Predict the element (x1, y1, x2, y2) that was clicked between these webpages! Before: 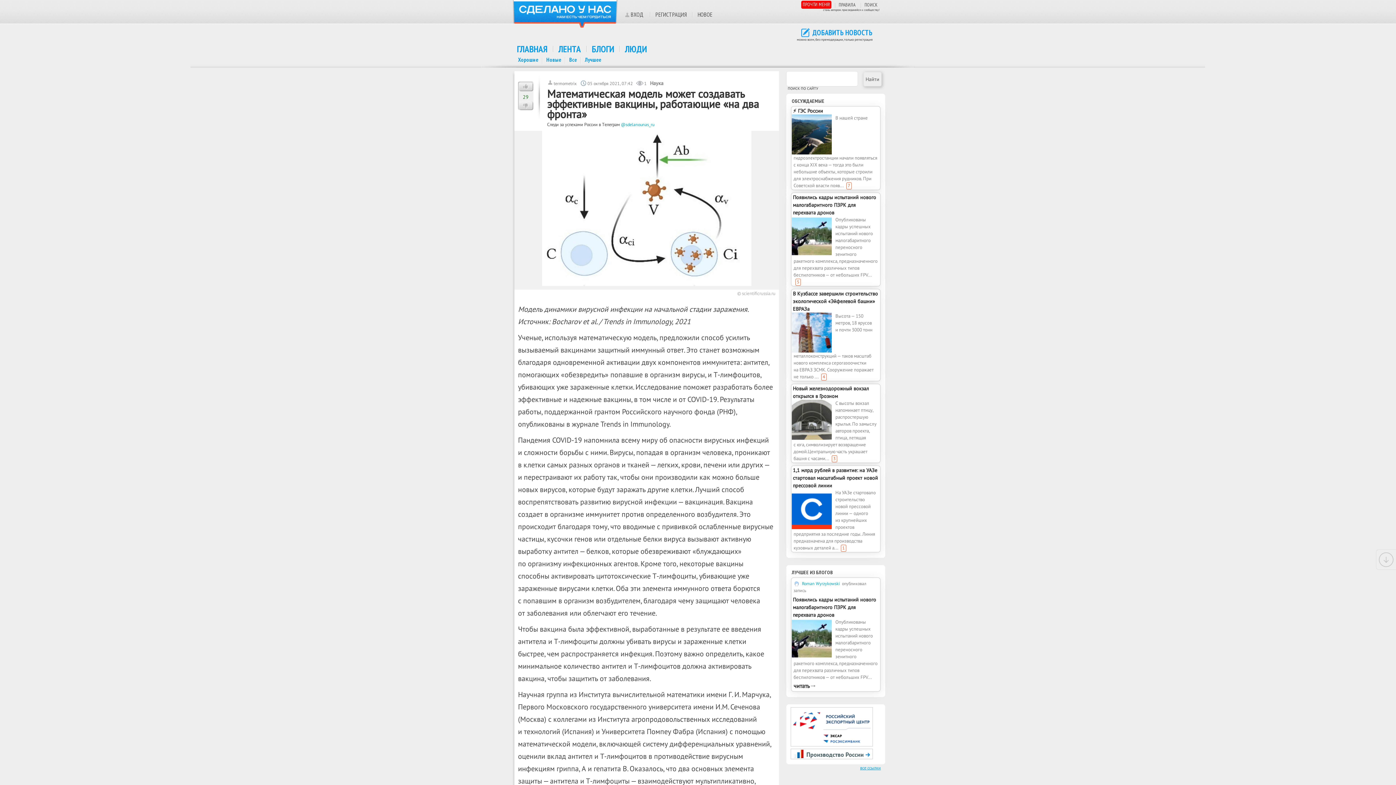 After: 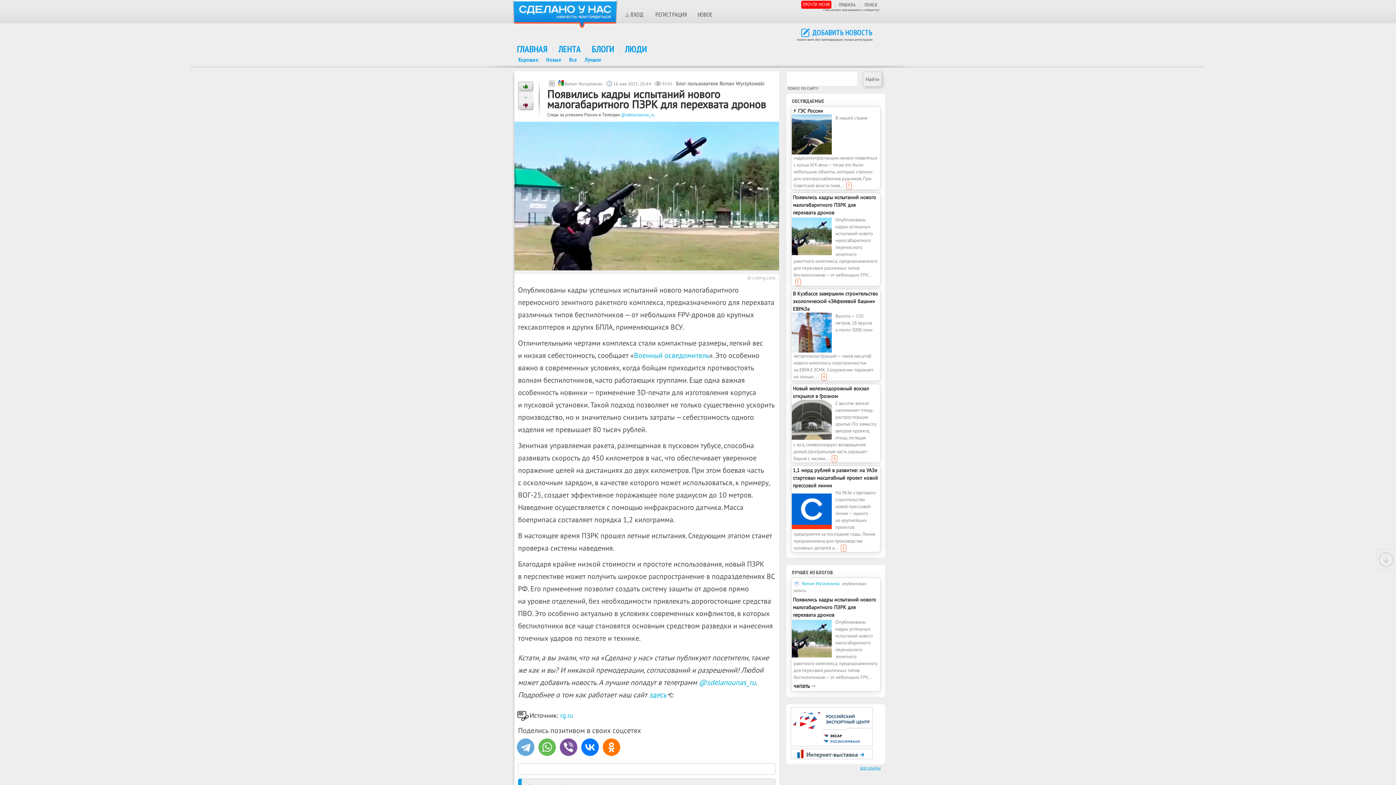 Action: label: Появились кадры испытаний нового малогабаритного ПЗРК для перехвата дронов bbox: (793, 596, 876, 618)